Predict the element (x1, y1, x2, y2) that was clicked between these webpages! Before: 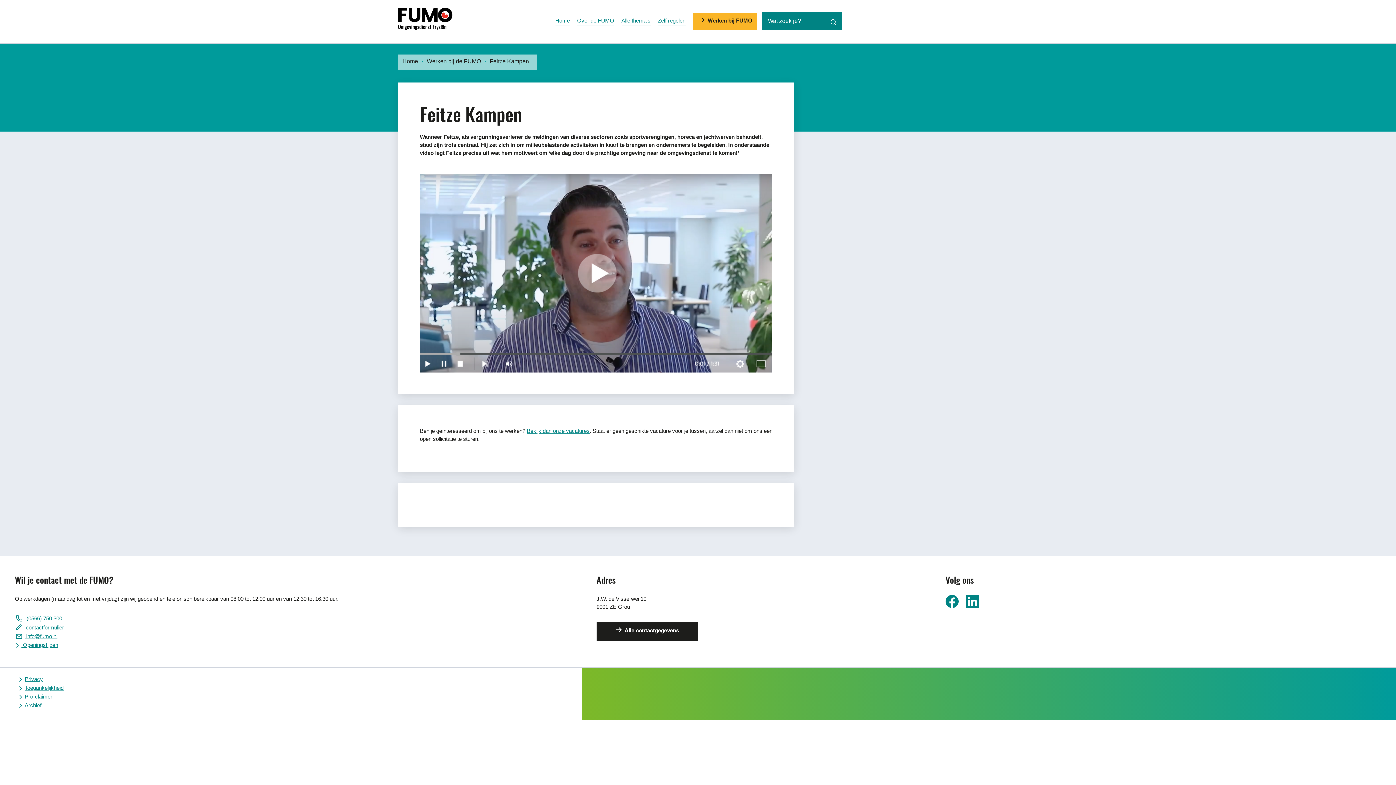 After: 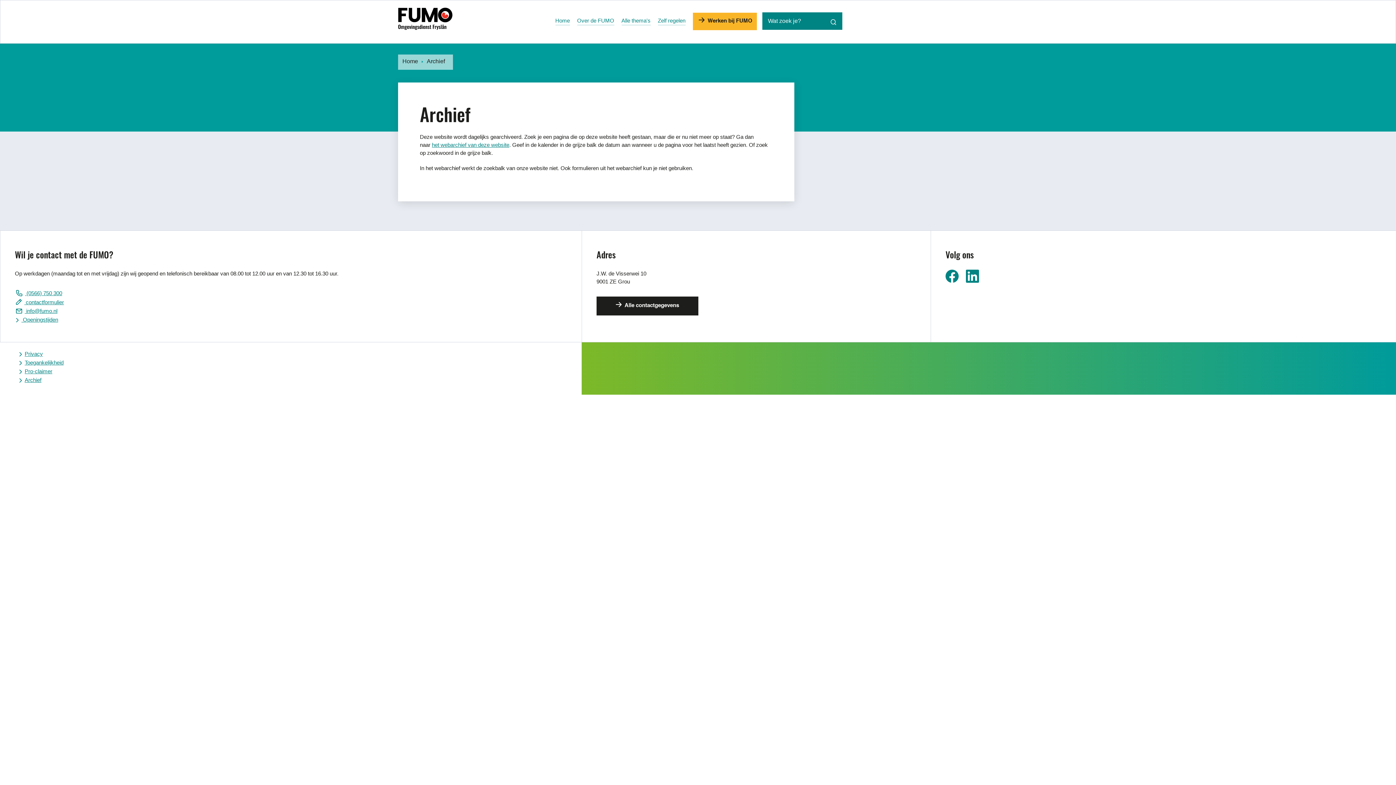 Action: bbox: (21, 702, 41, 708) label: Archief